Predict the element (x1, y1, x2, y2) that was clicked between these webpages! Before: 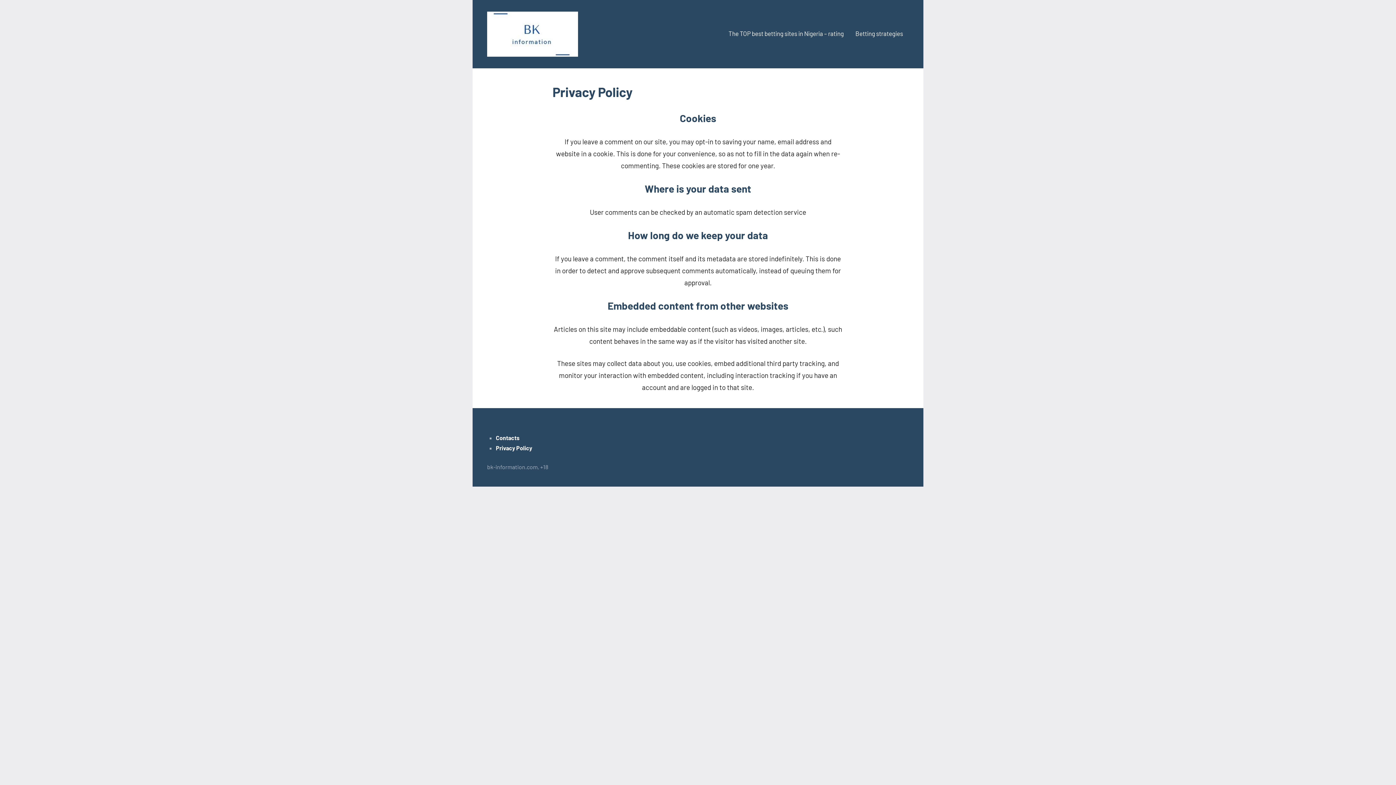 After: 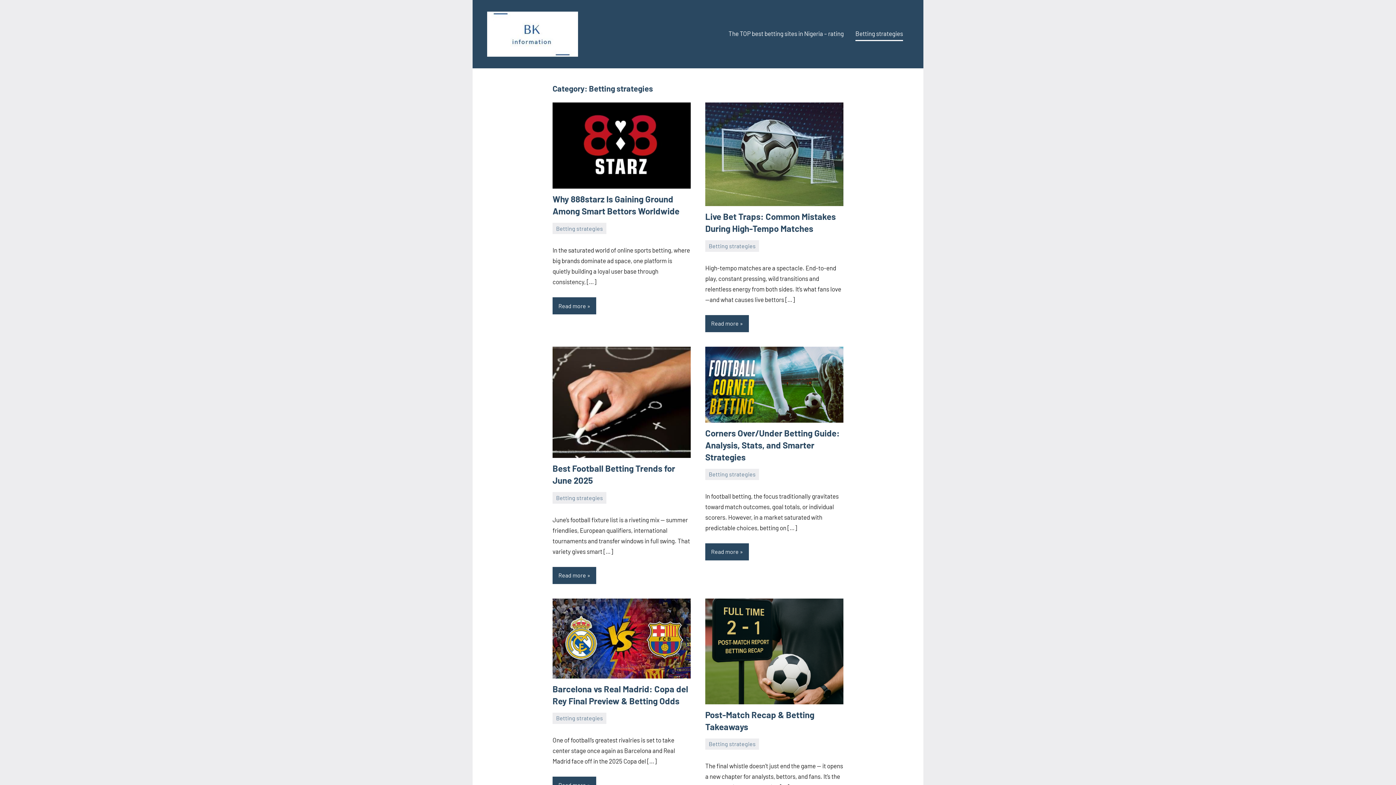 Action: label: Betting strategies bbox: (855, 27, 903, 41)